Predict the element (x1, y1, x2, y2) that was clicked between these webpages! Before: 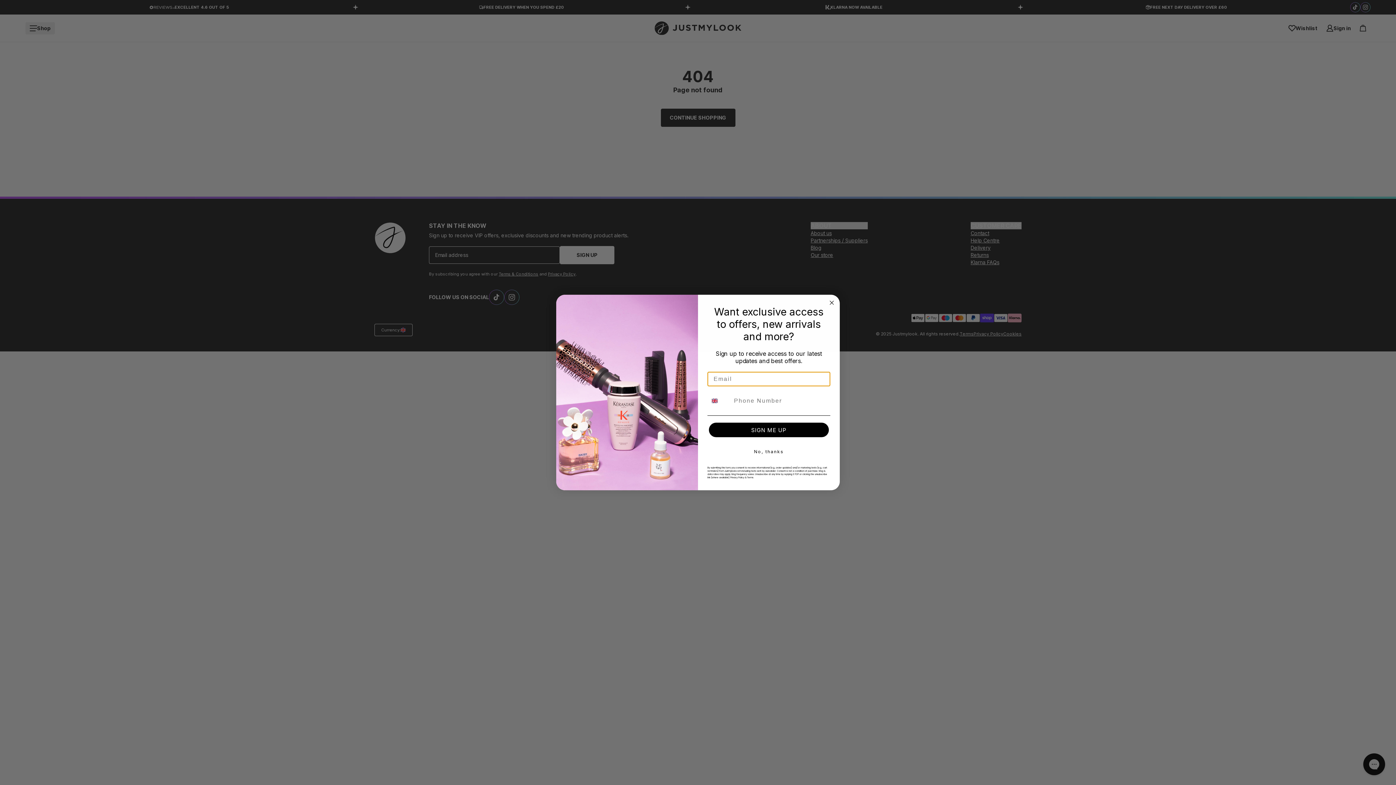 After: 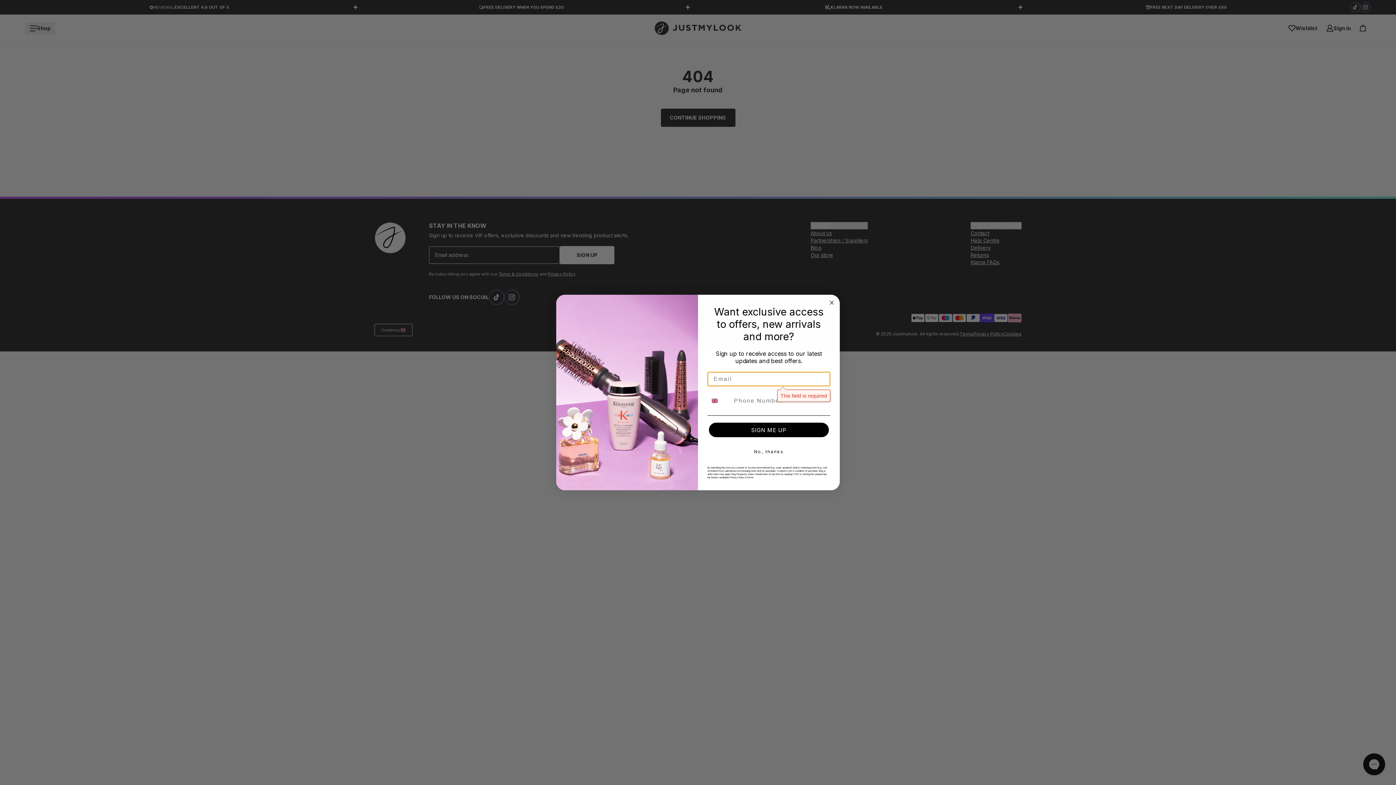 Action: label: SIGN ME UP bbox: (709, 423, 829, 437)